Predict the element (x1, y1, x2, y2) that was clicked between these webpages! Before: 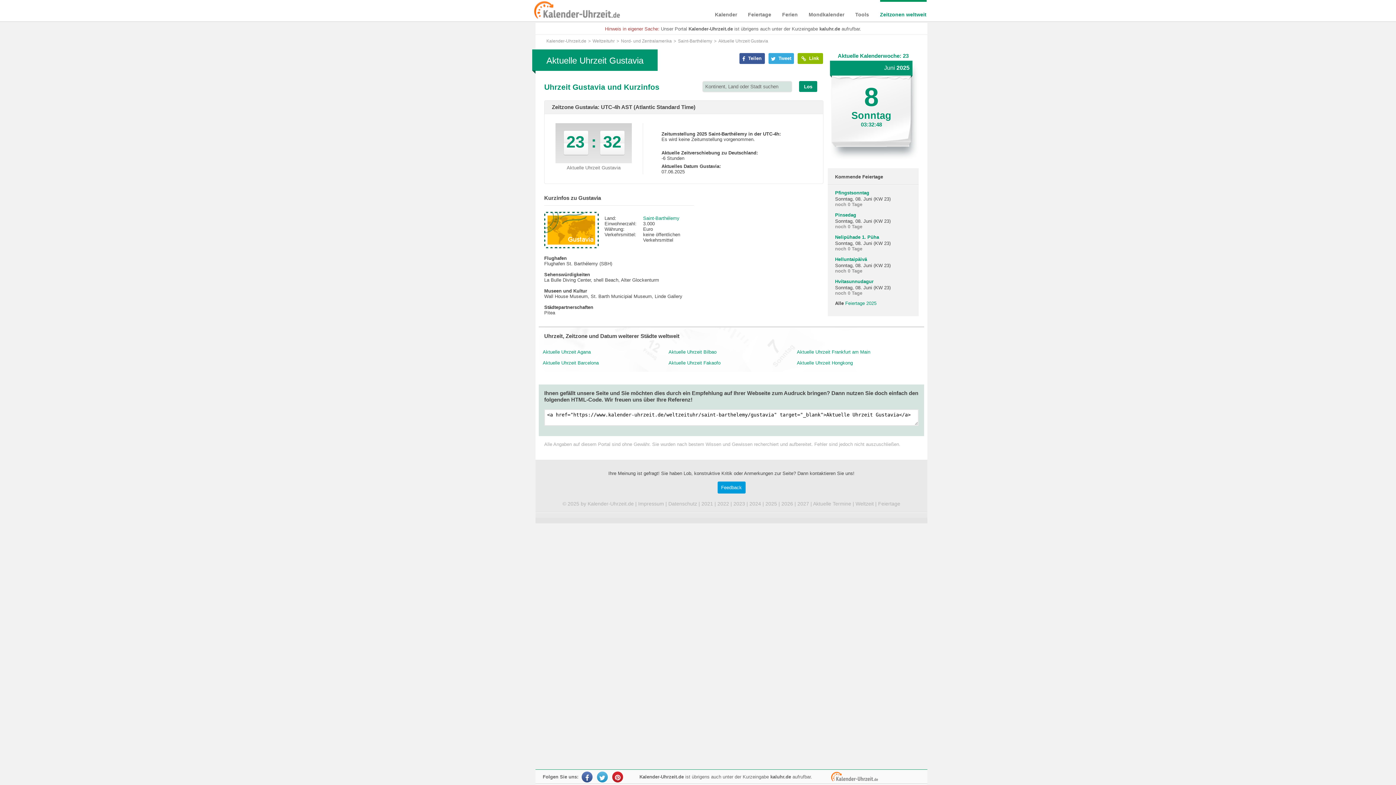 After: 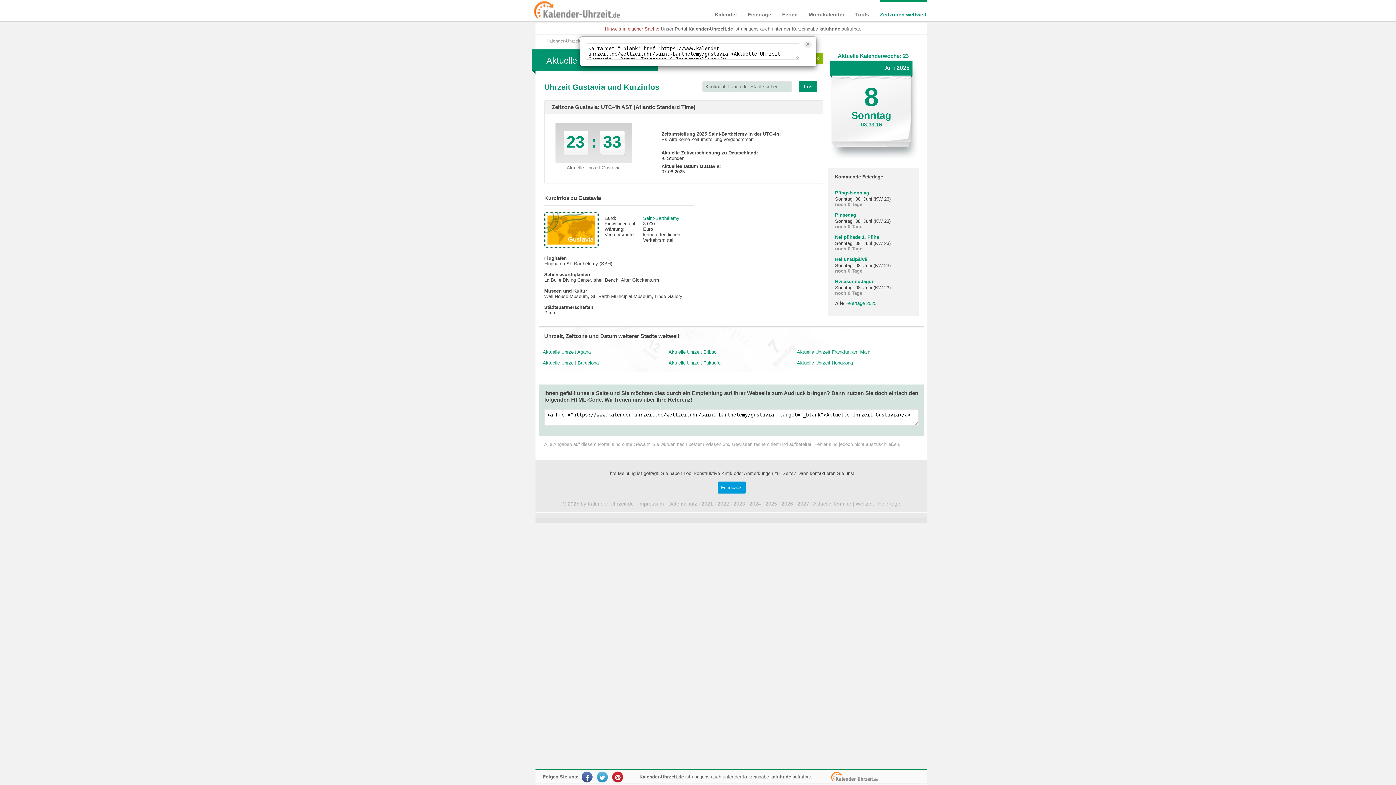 Action: label:  Link bbox: (797, 53, 823, 64)